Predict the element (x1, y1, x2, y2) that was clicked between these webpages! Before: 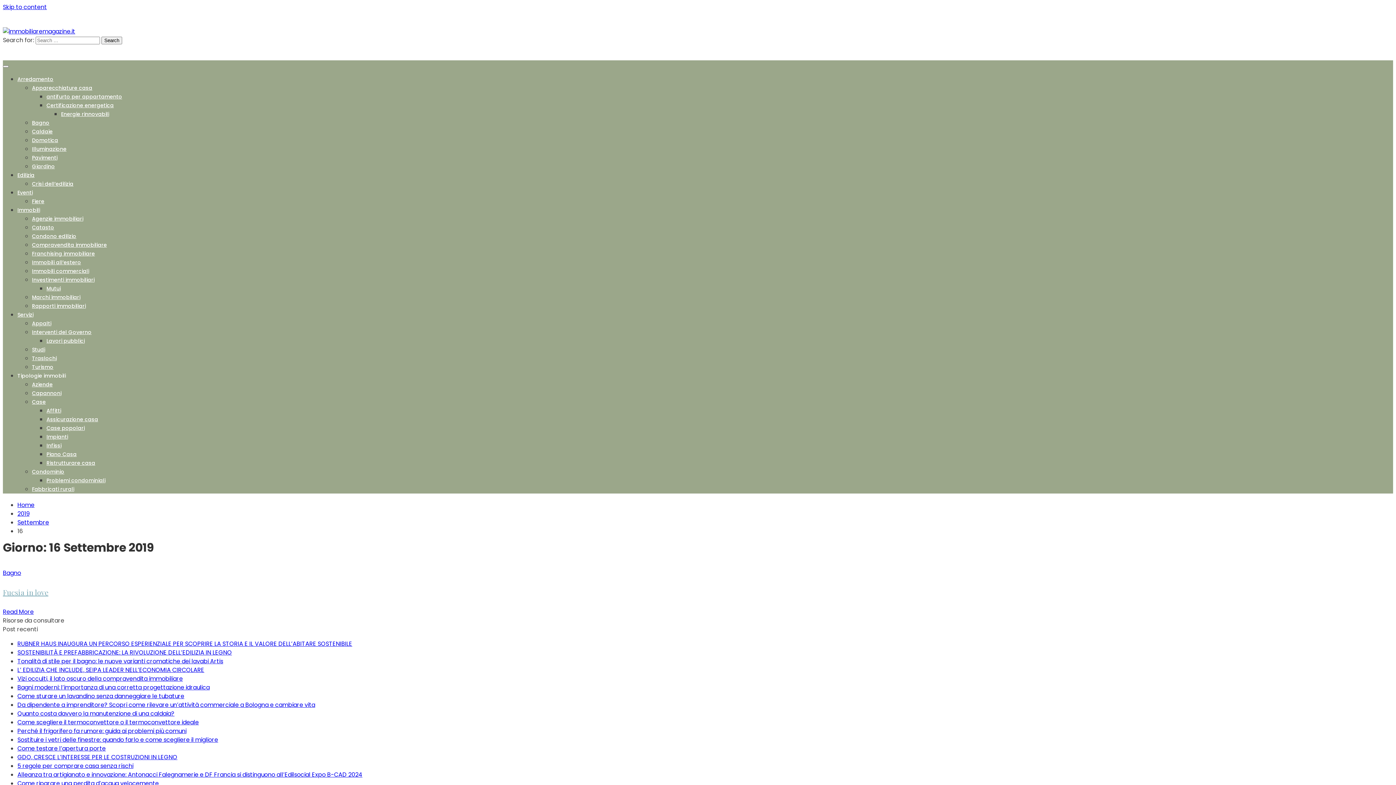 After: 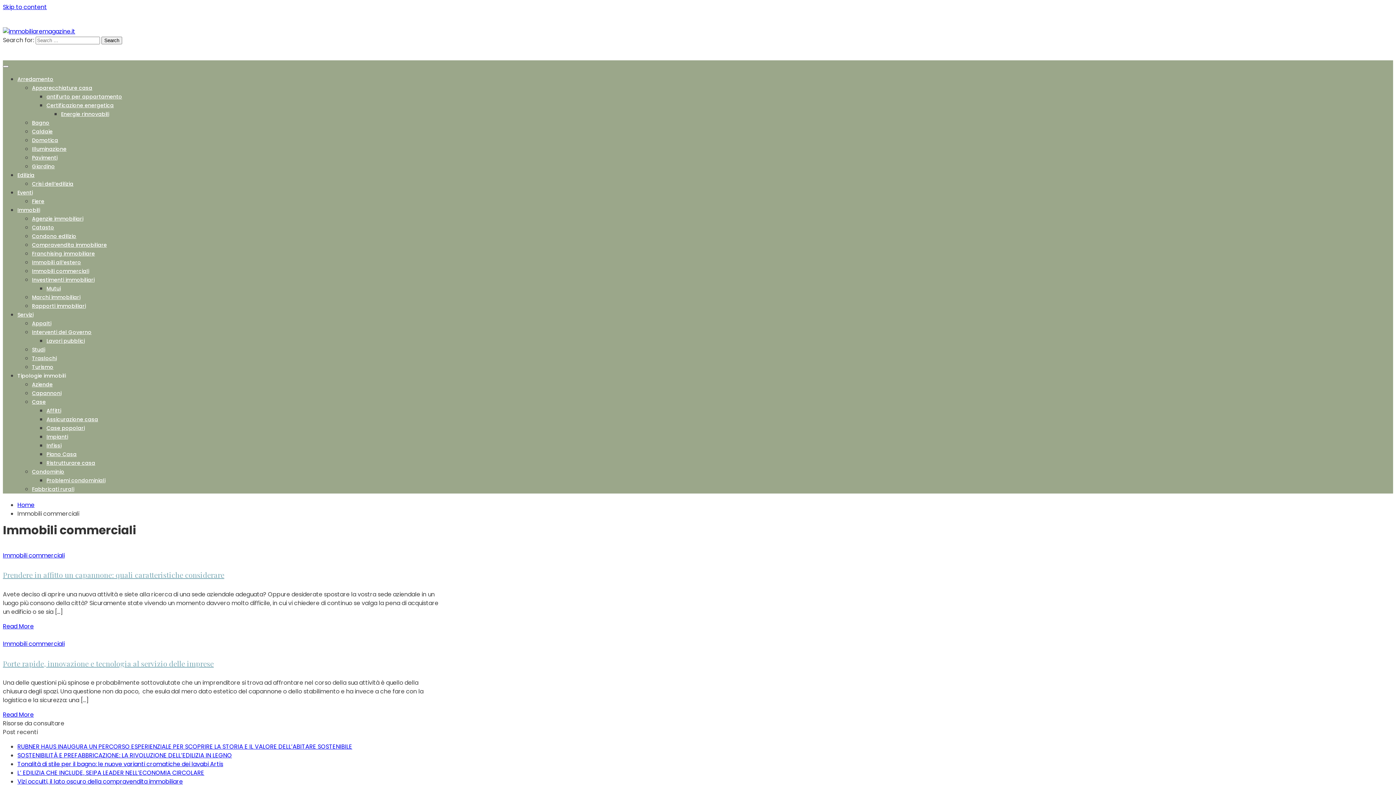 Action: bbox: (32, 267, 89, 274) label: Immobili commerciali